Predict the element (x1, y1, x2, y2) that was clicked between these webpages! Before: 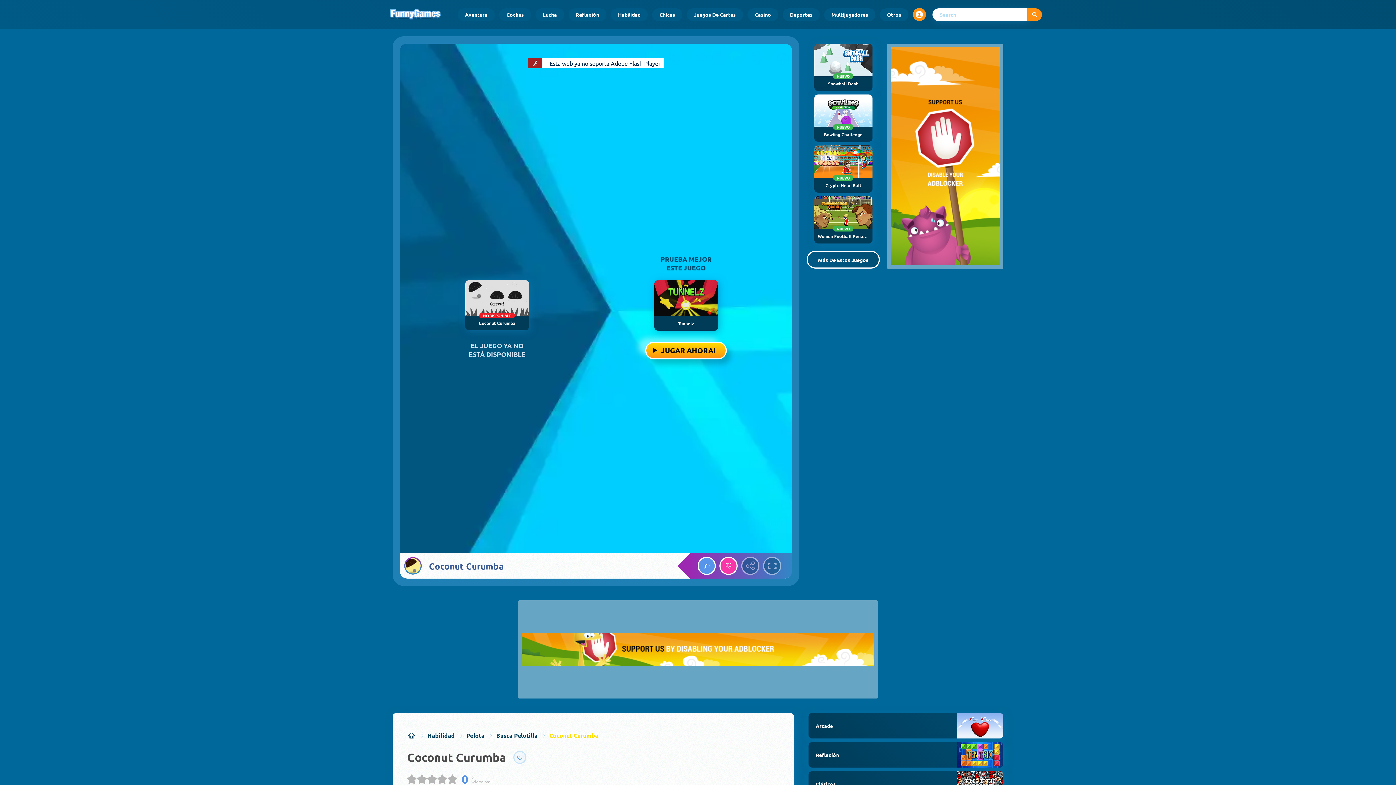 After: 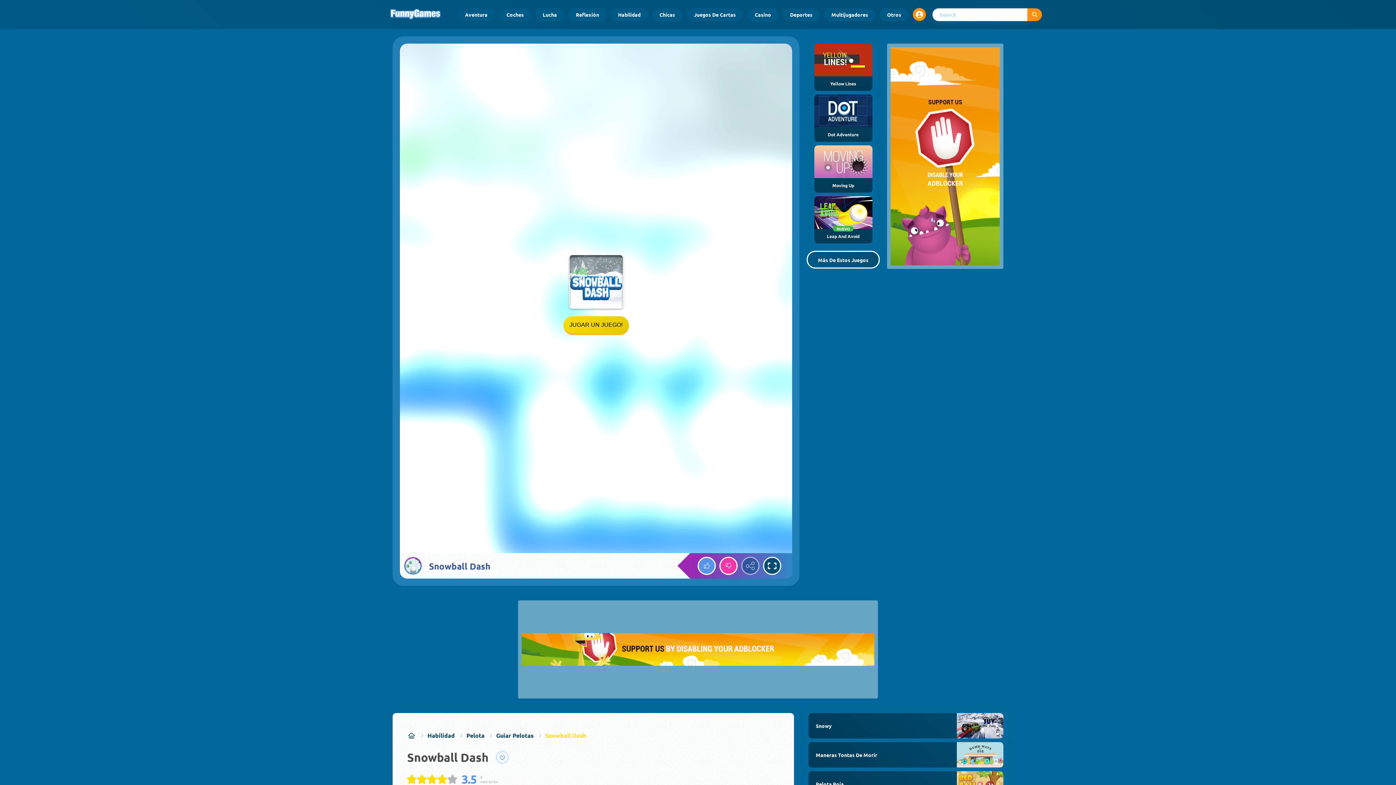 Action: bbox: (814, 43, 872, 90) label: NUEVO
Snowball Dash